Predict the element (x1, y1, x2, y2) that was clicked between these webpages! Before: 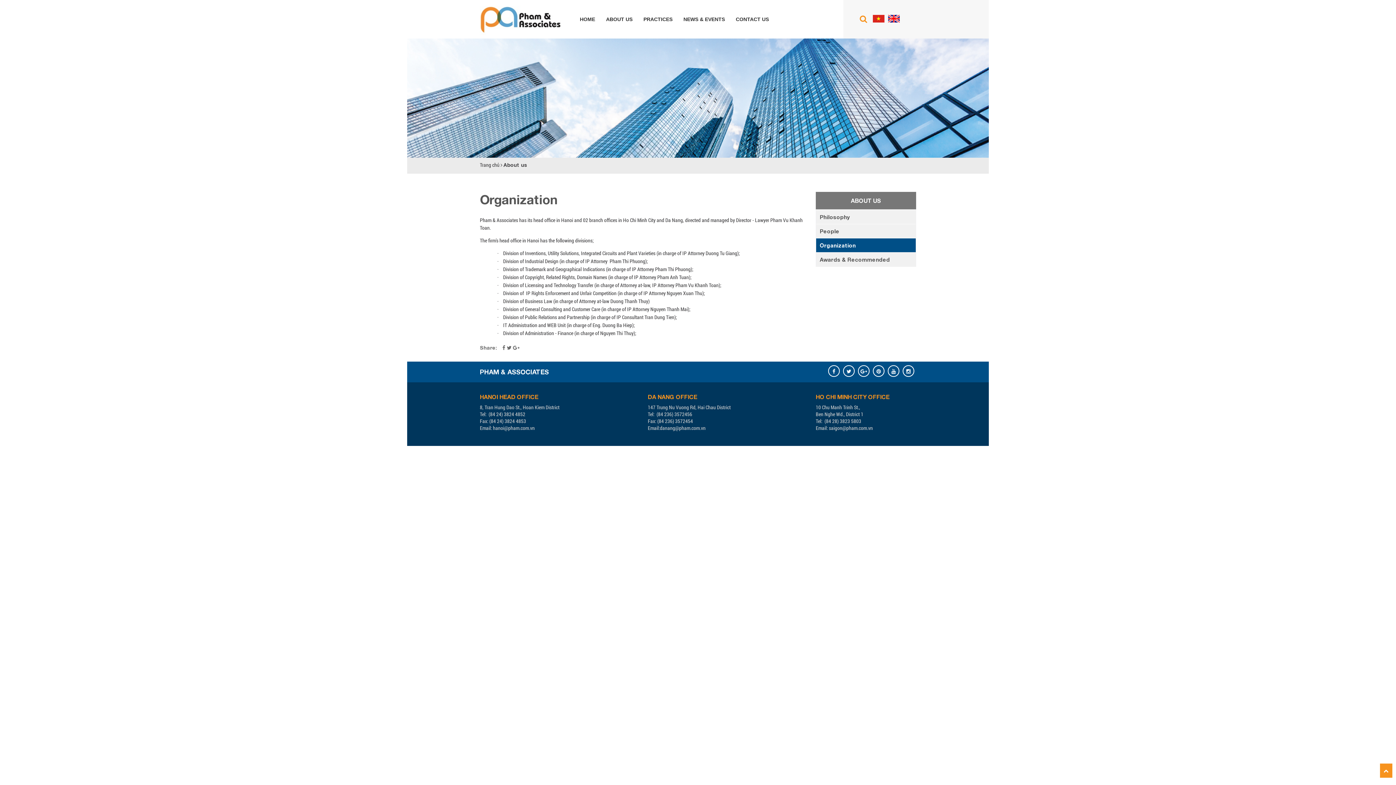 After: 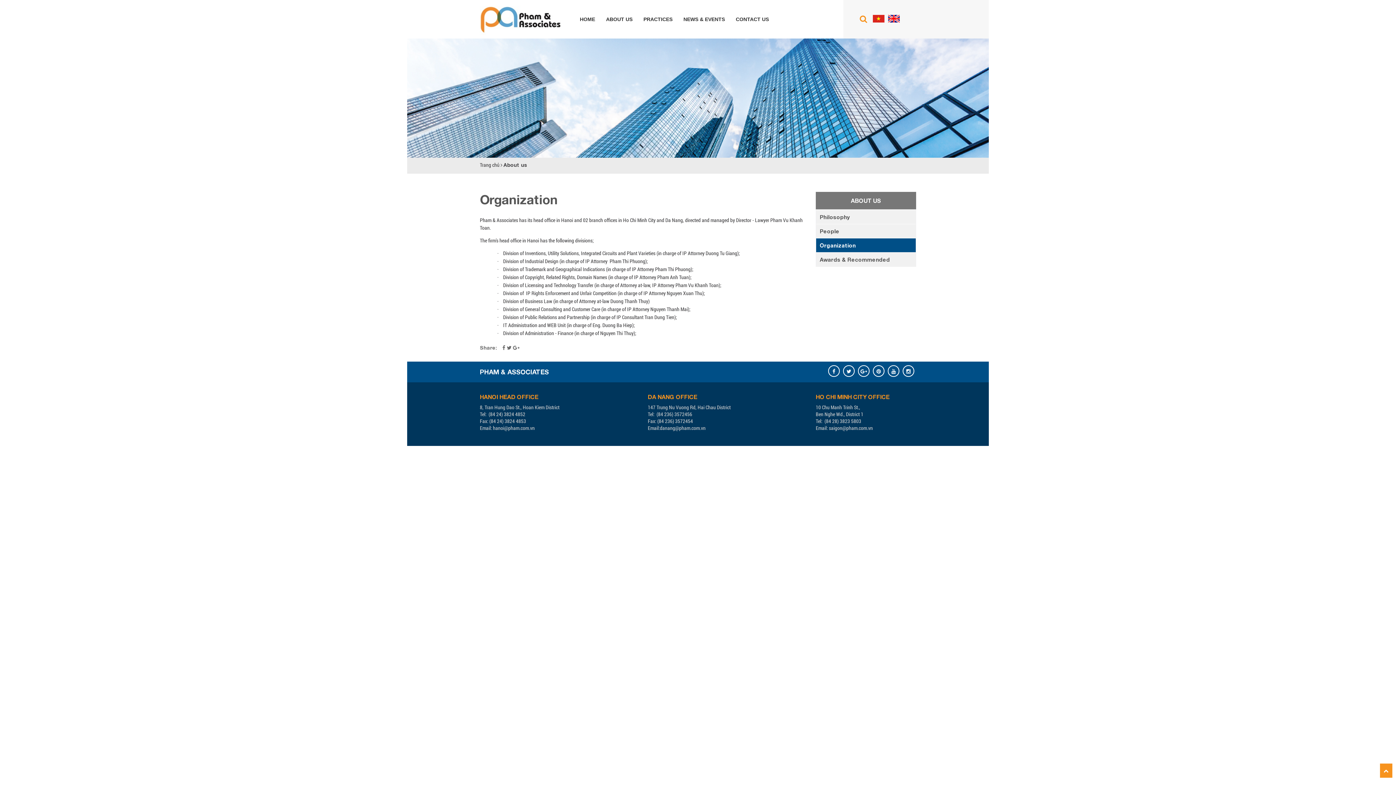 Action: bbox: (873, 365, 886, 377)